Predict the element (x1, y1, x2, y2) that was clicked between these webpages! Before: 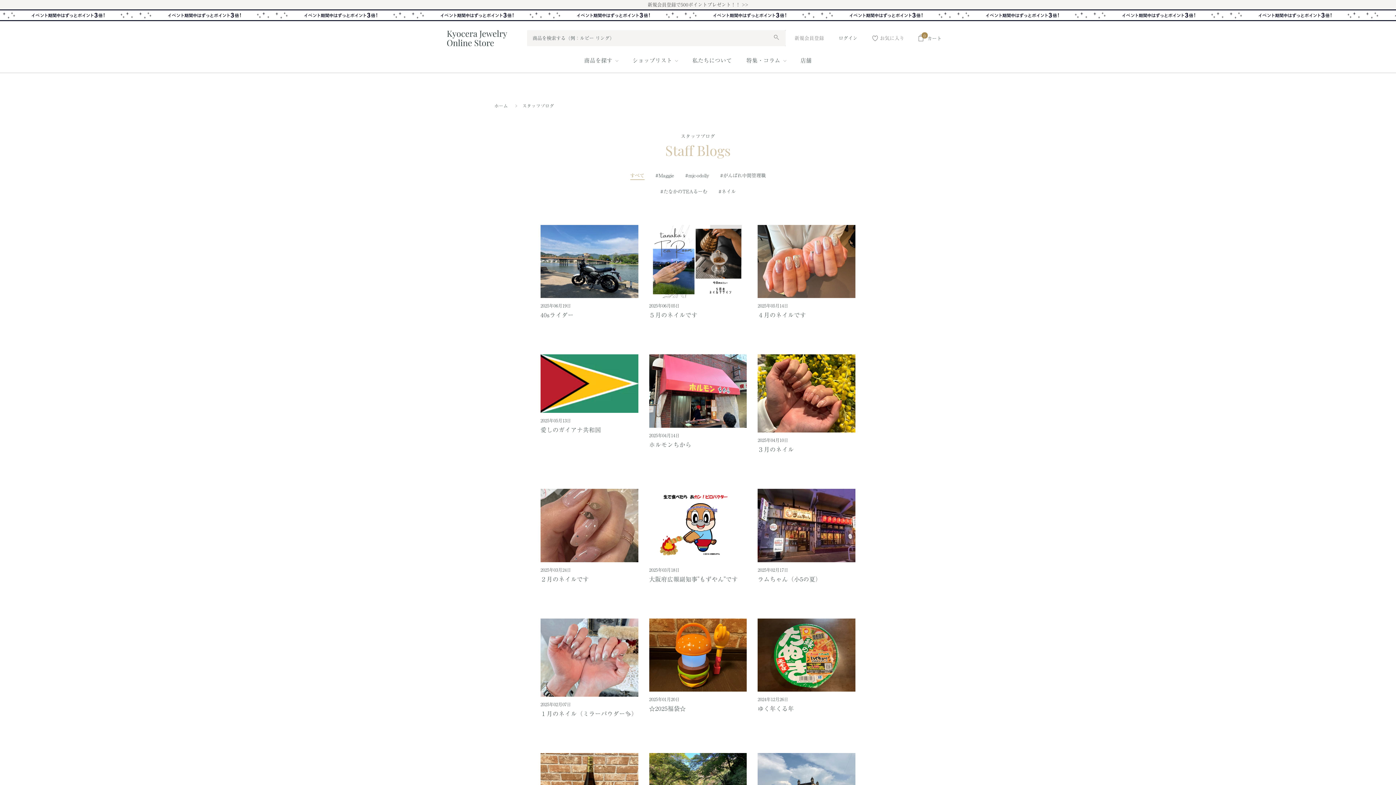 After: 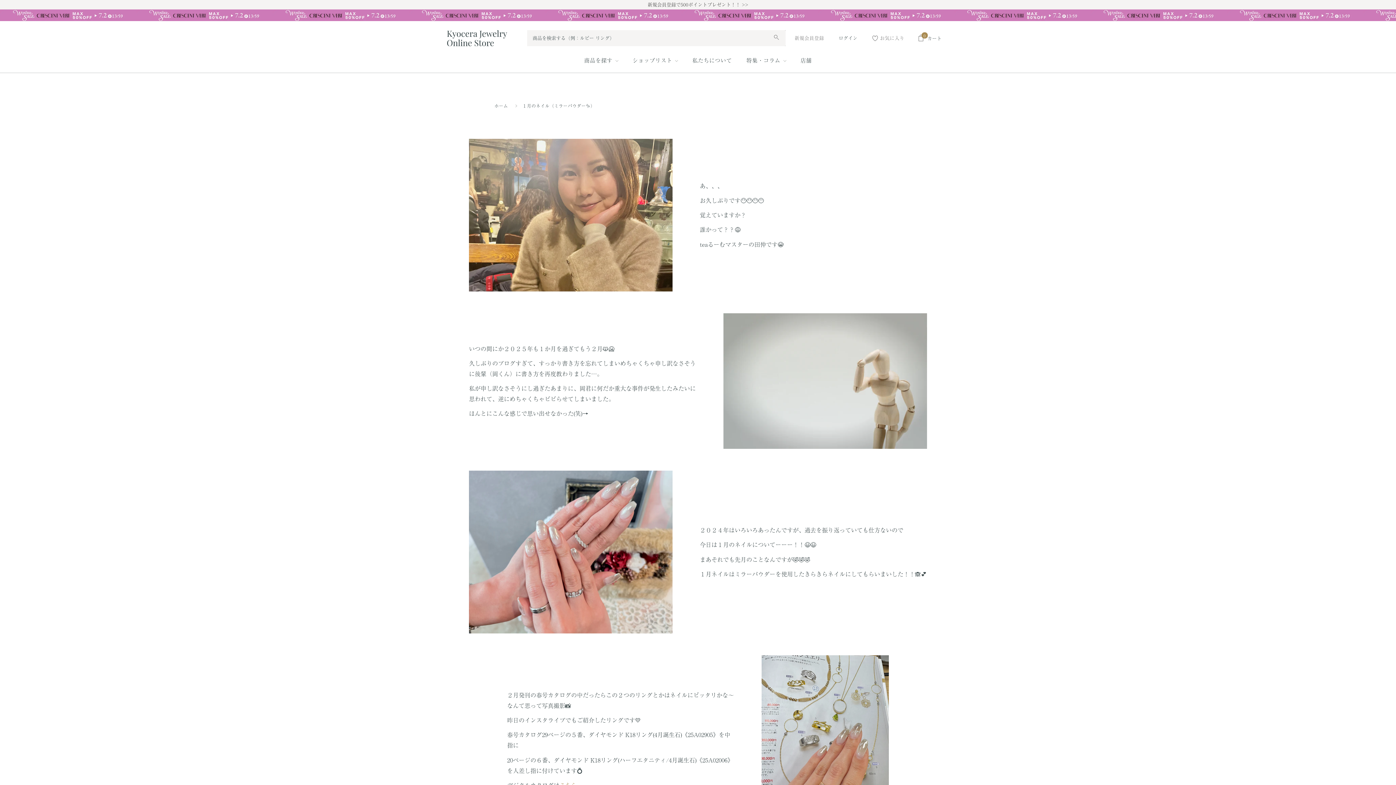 Action: label: １月のネイル（ミラーパウダー✨） bbox: (540, 708, 638, 718)